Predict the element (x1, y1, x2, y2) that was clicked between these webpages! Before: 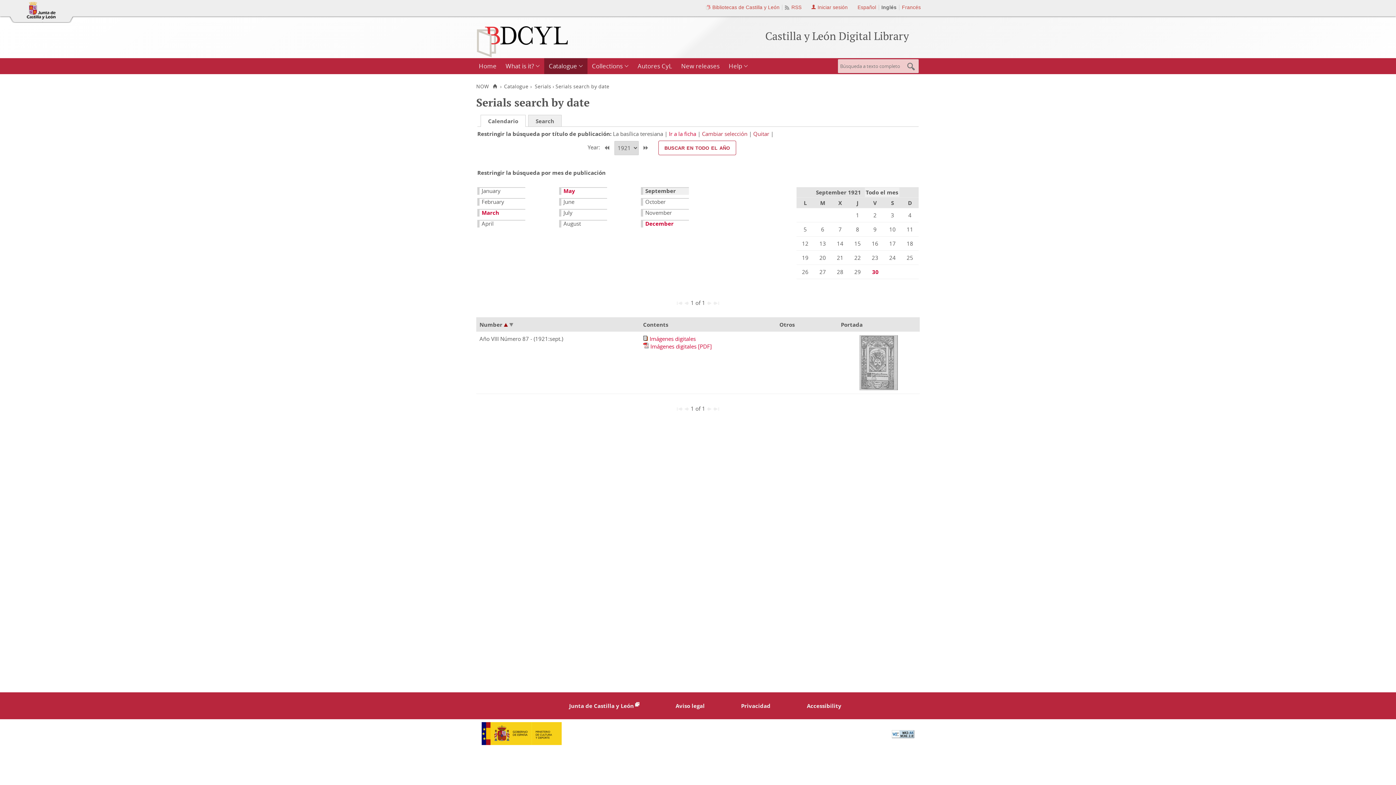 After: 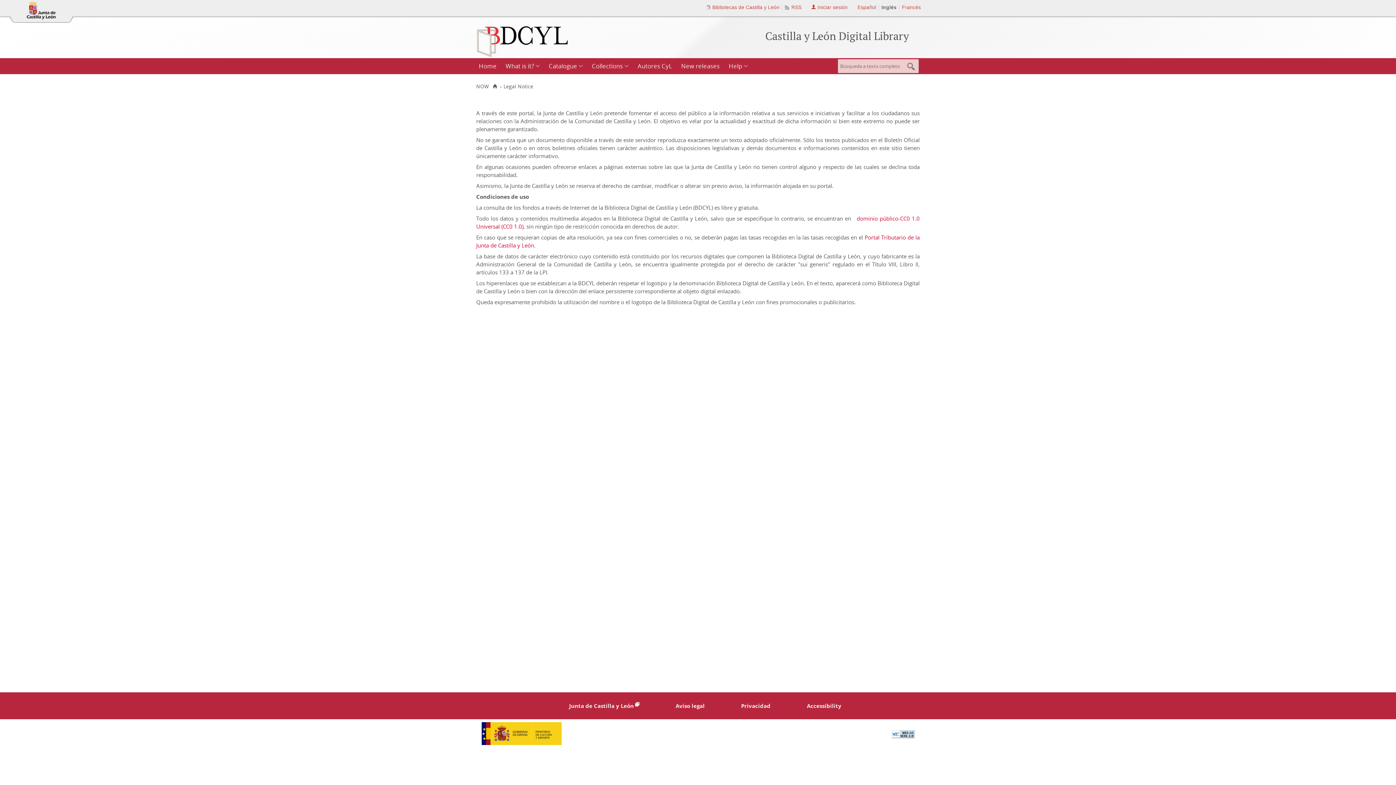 Action: bbox: (675, 702, 704, 709) label: Aviso legal